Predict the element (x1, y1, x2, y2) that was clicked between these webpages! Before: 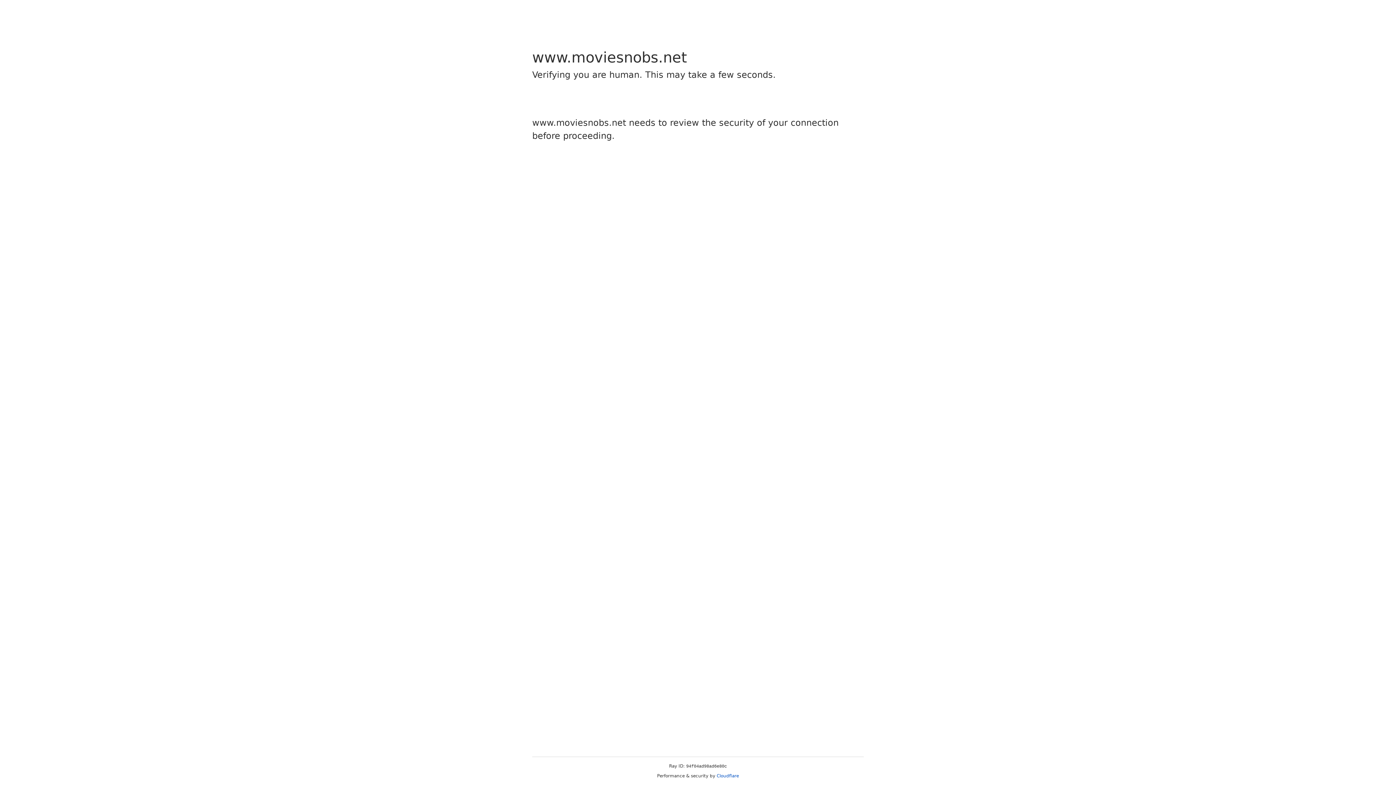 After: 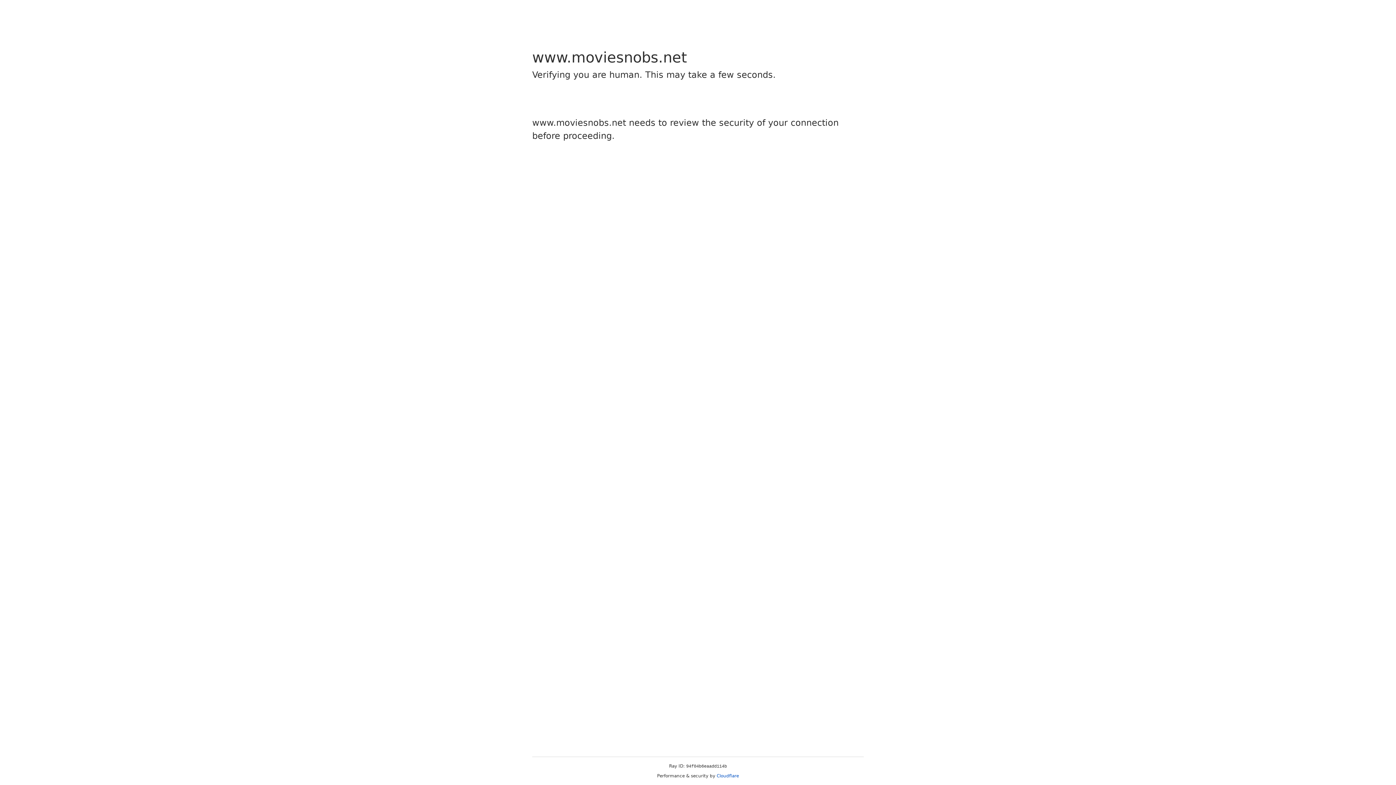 Action: label: Cloudflare bbox: (716, 773, 739, 778)